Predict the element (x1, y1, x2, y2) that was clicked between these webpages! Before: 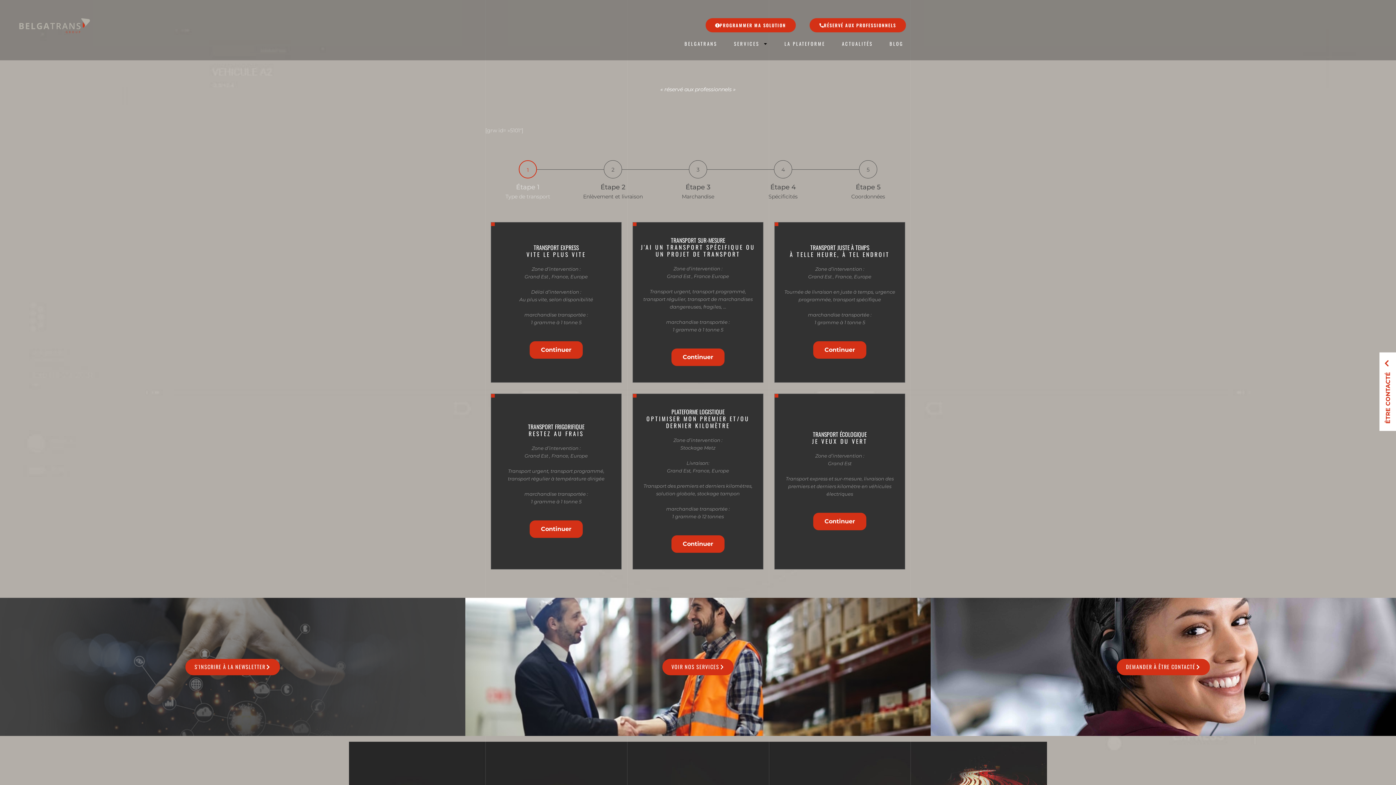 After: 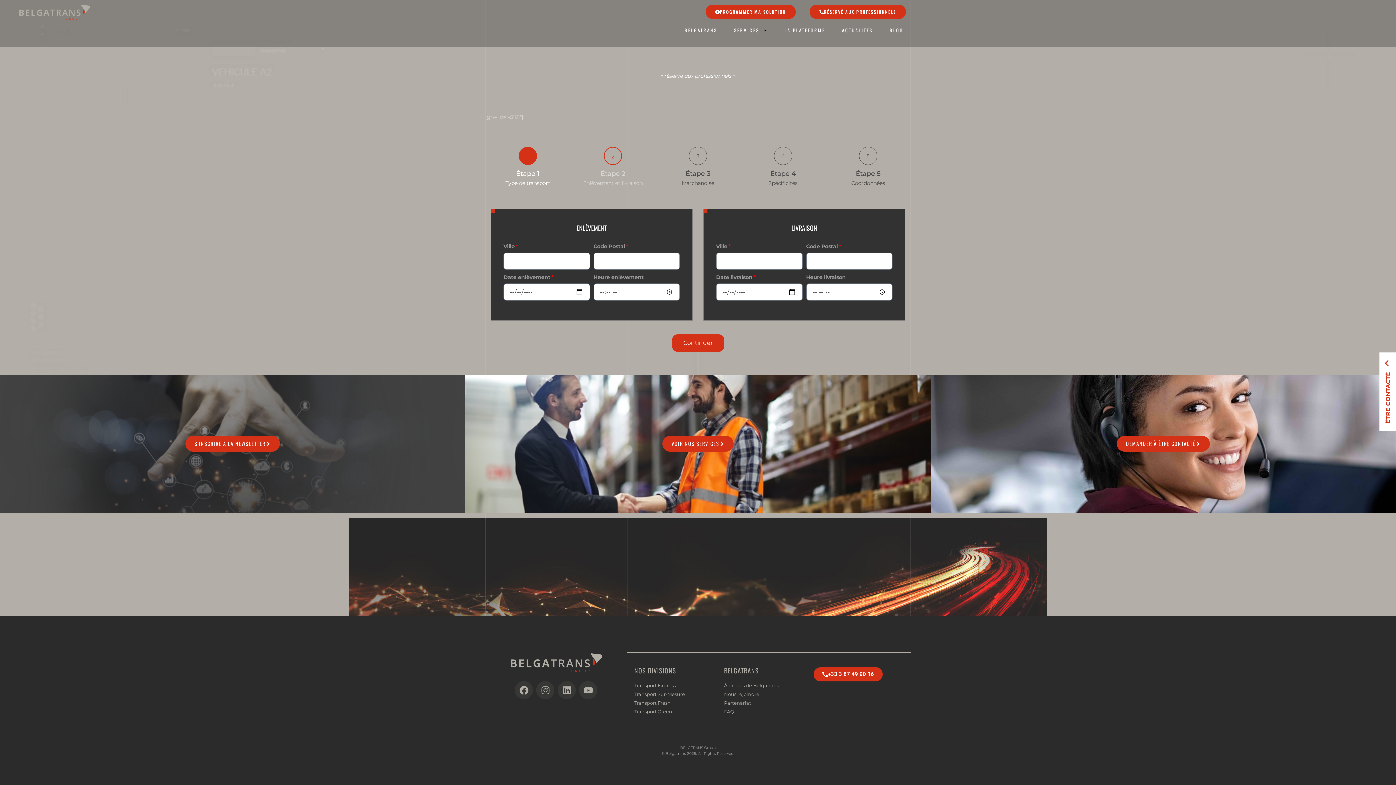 Action: bbox: (671, 348, 724, 366) label: Continuer